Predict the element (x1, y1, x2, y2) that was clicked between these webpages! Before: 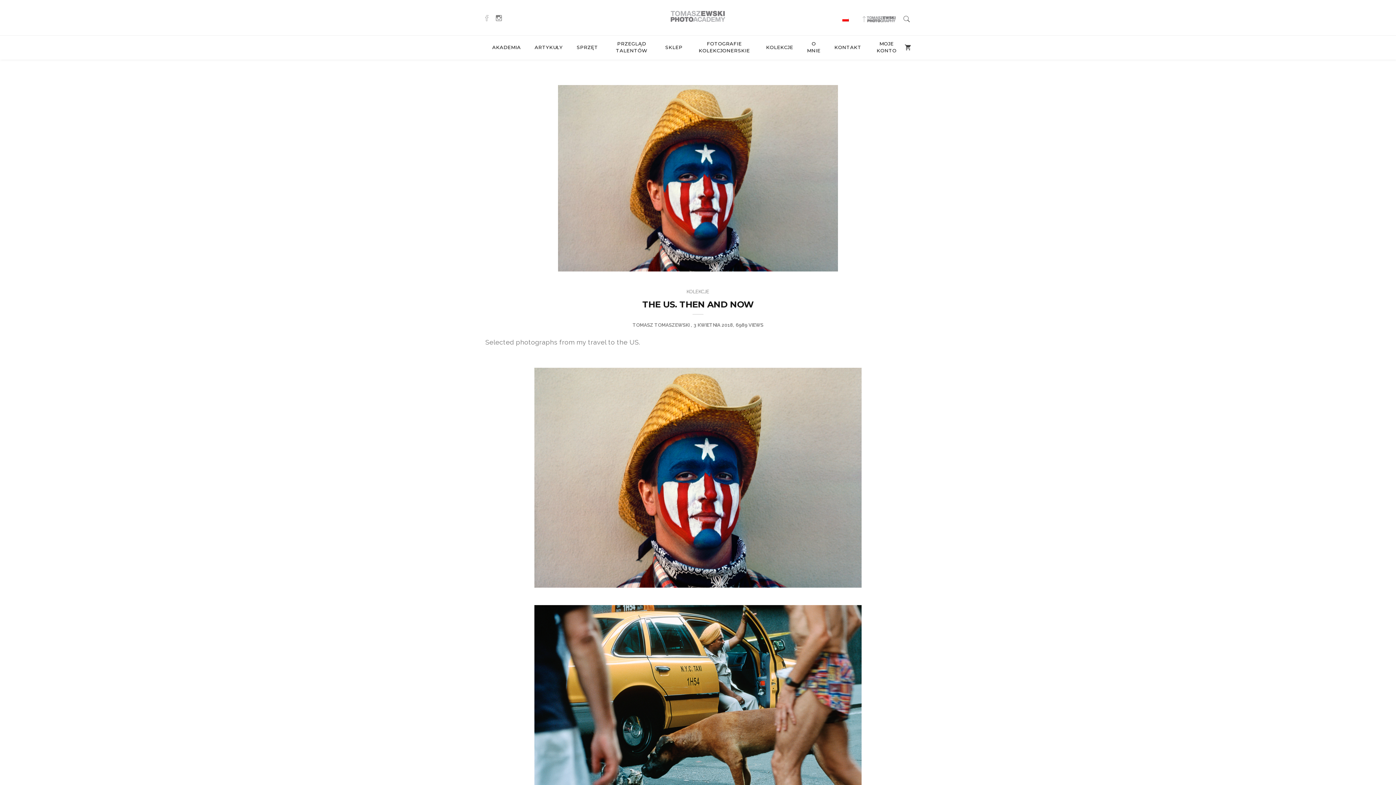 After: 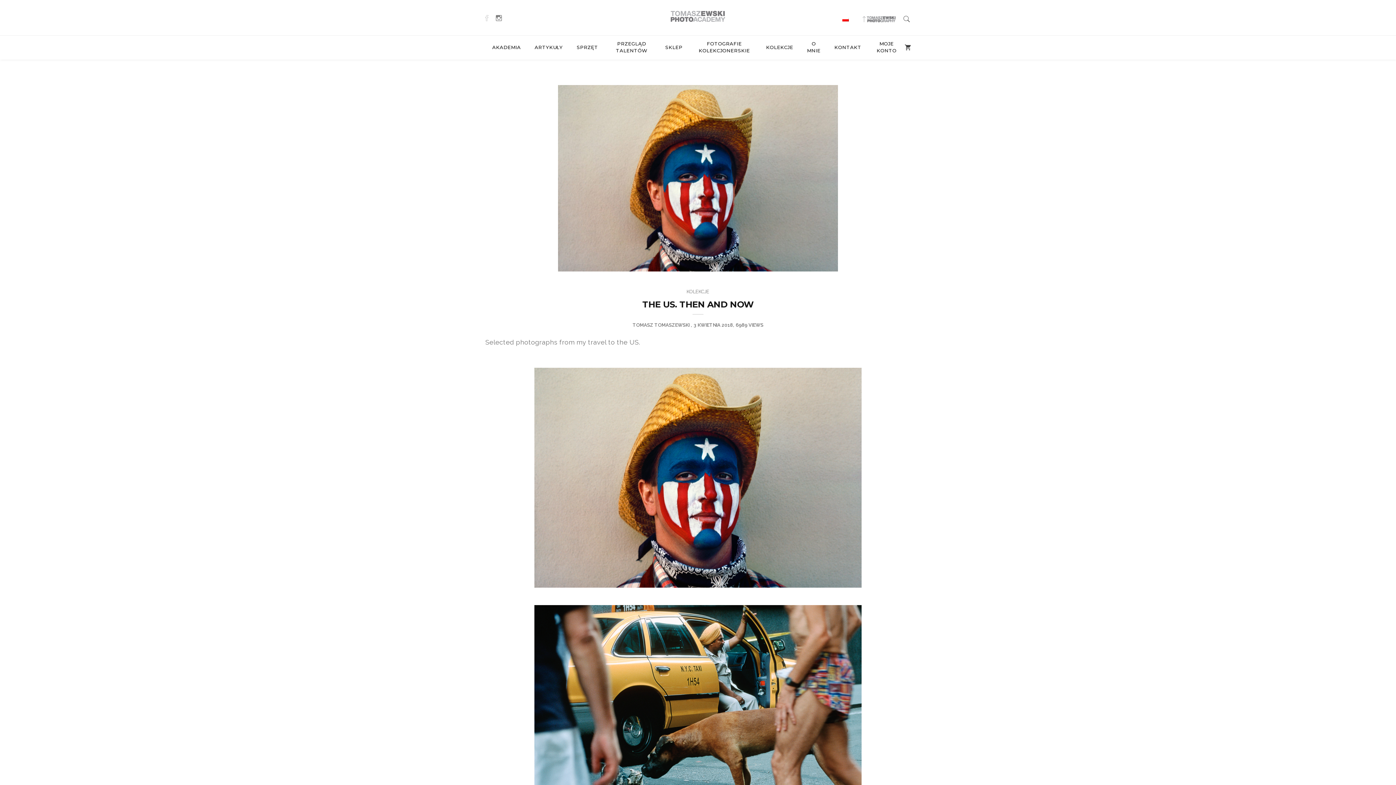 Action: bbox: (485, 13, 488, 22)